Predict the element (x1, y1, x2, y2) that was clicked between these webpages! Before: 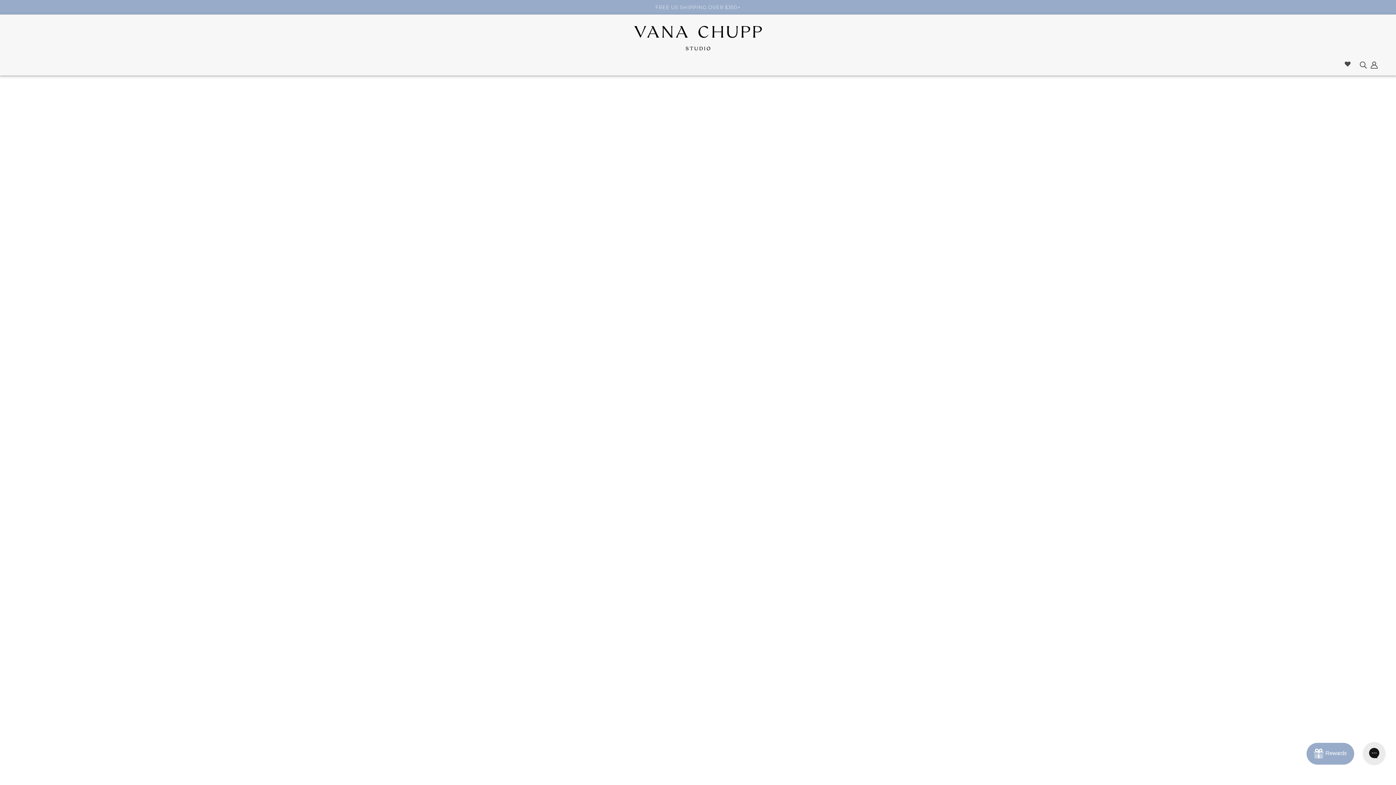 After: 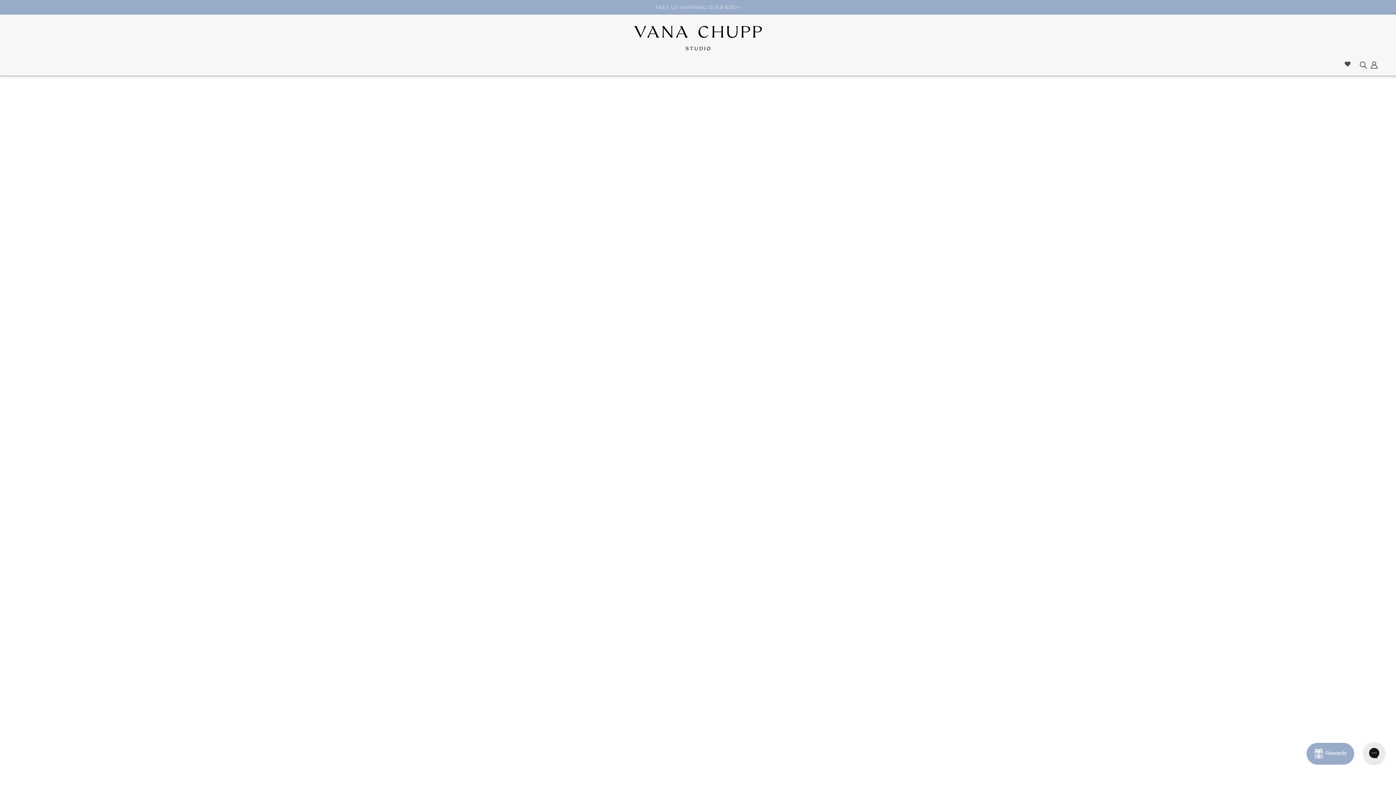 Action: label: facebook bbox: (1121, 708, 1134, 723)